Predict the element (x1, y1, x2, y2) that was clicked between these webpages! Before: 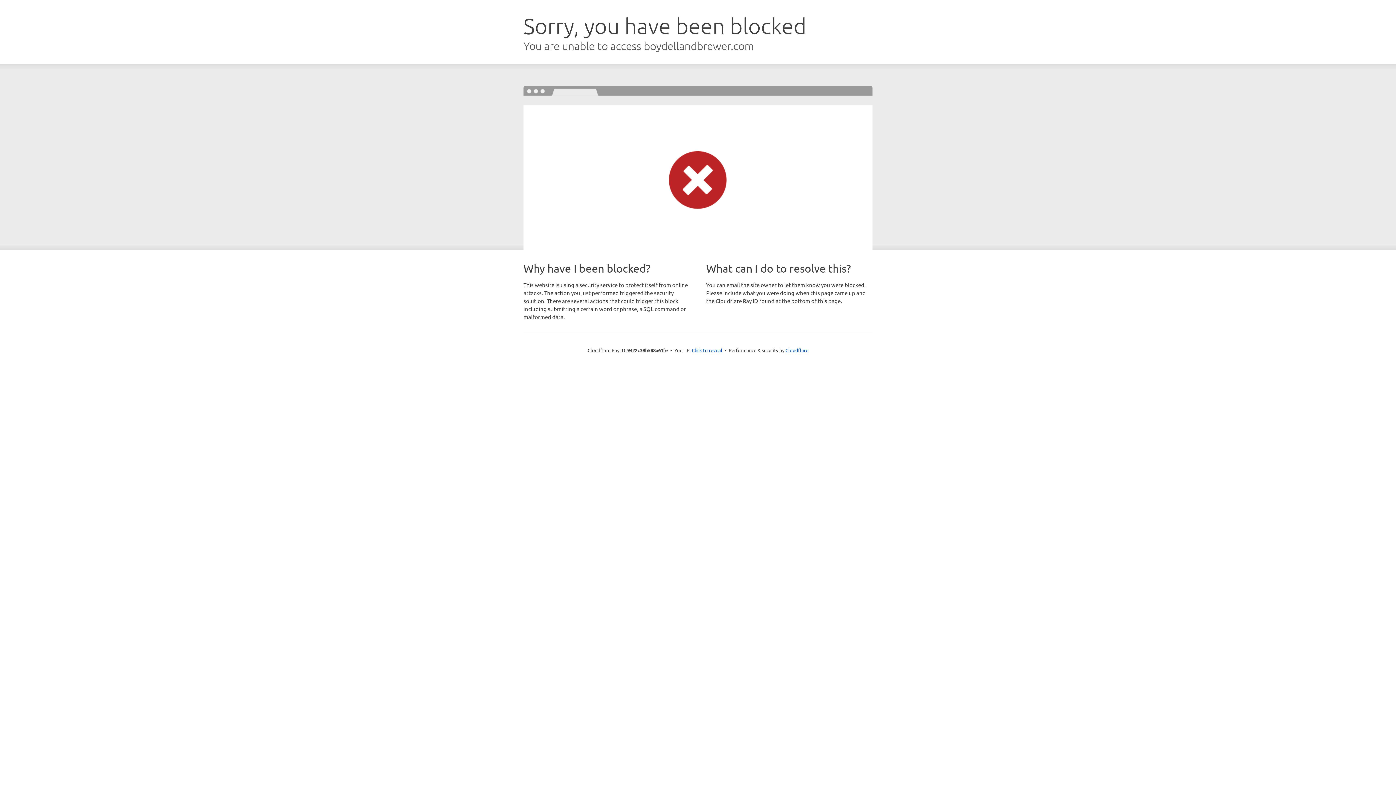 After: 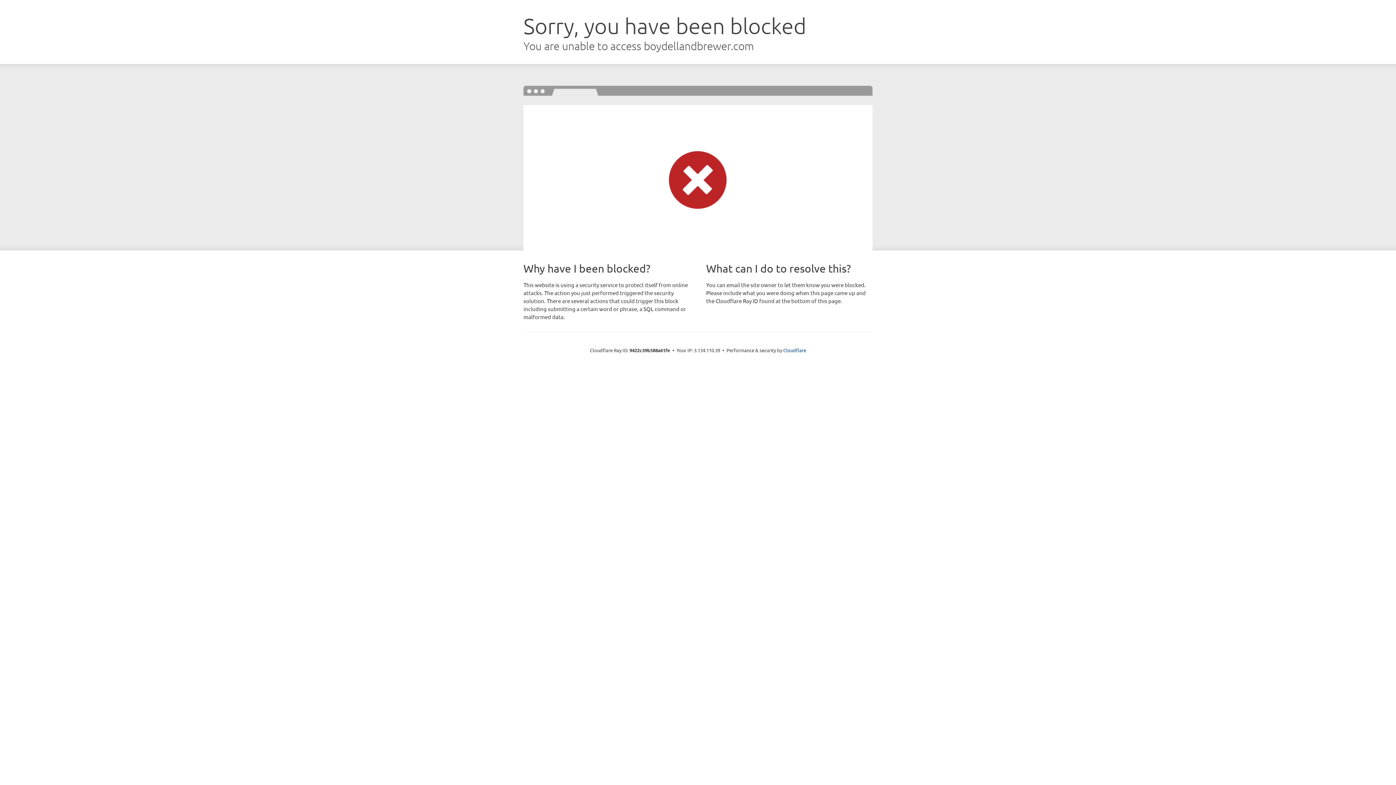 Action: label: Click to reveal bbox: (692, 346, 722, 353)